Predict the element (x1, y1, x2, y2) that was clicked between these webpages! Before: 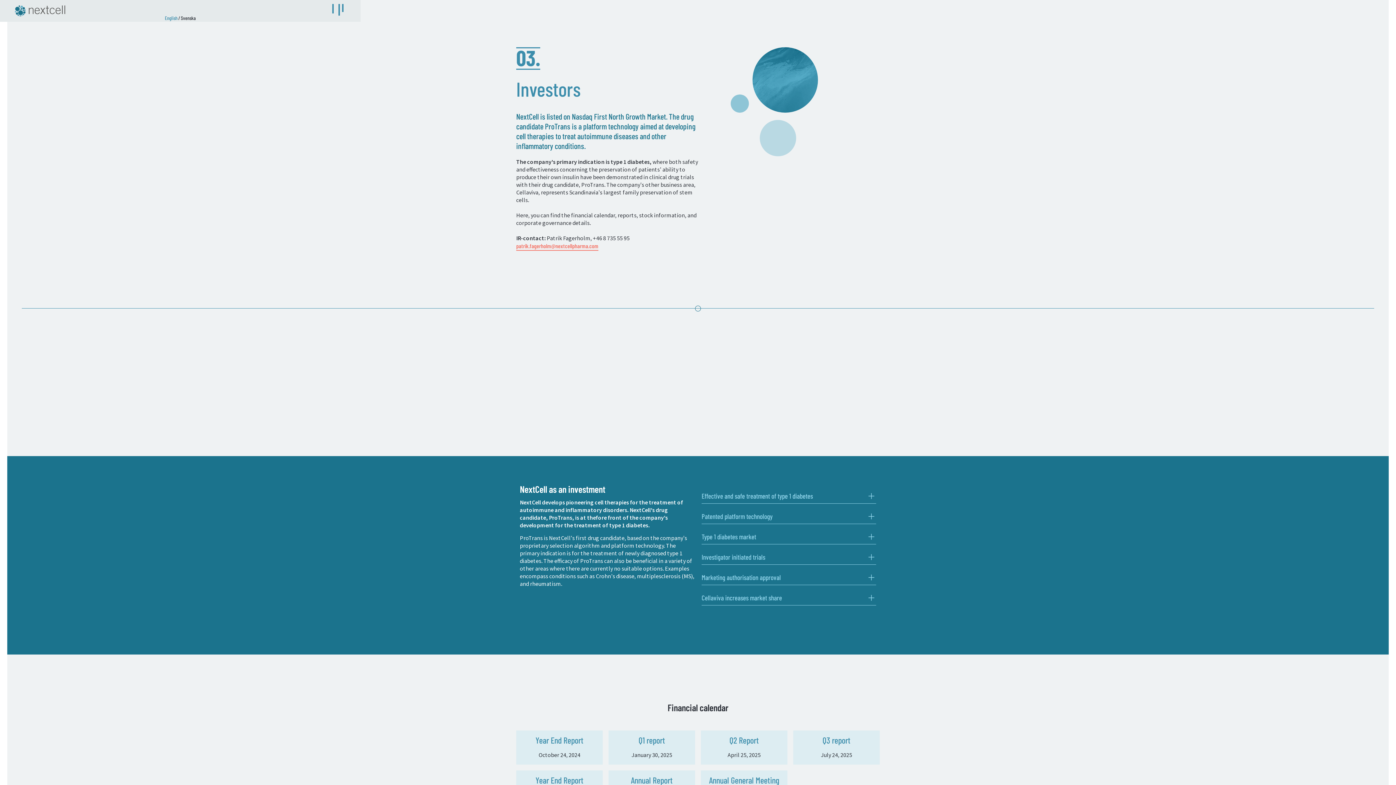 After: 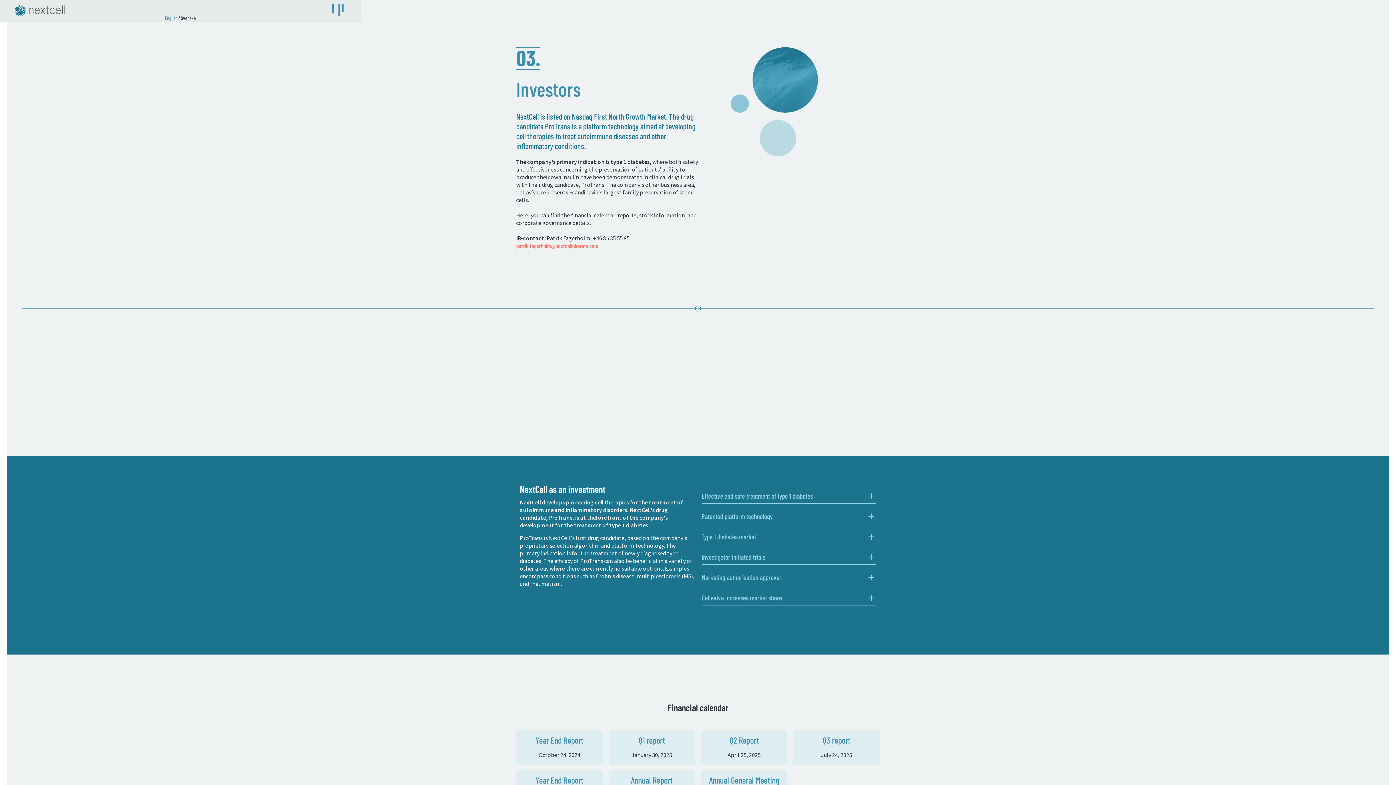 Action: bbox: (516, 242, 598, 250) label: patrik.fagerholm@nextcellpharma.com